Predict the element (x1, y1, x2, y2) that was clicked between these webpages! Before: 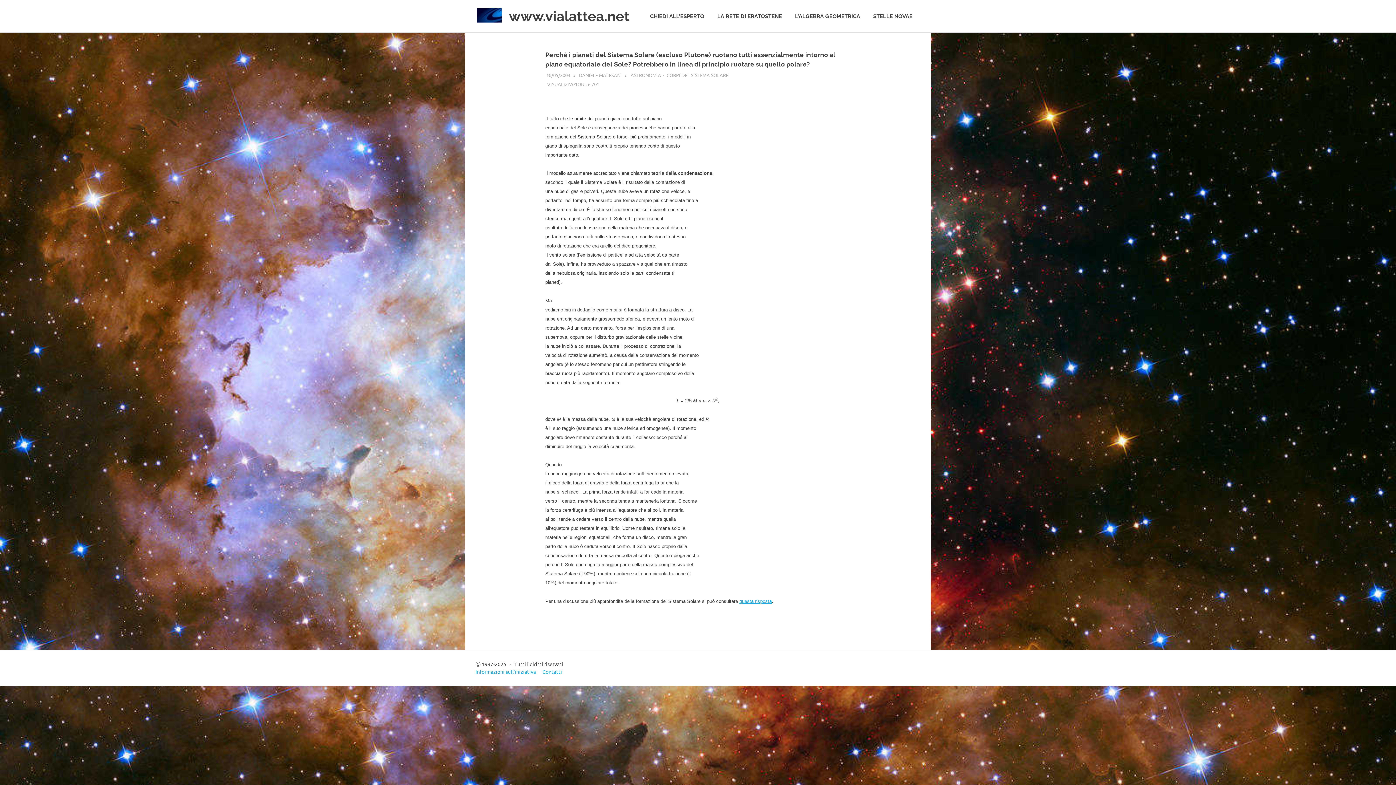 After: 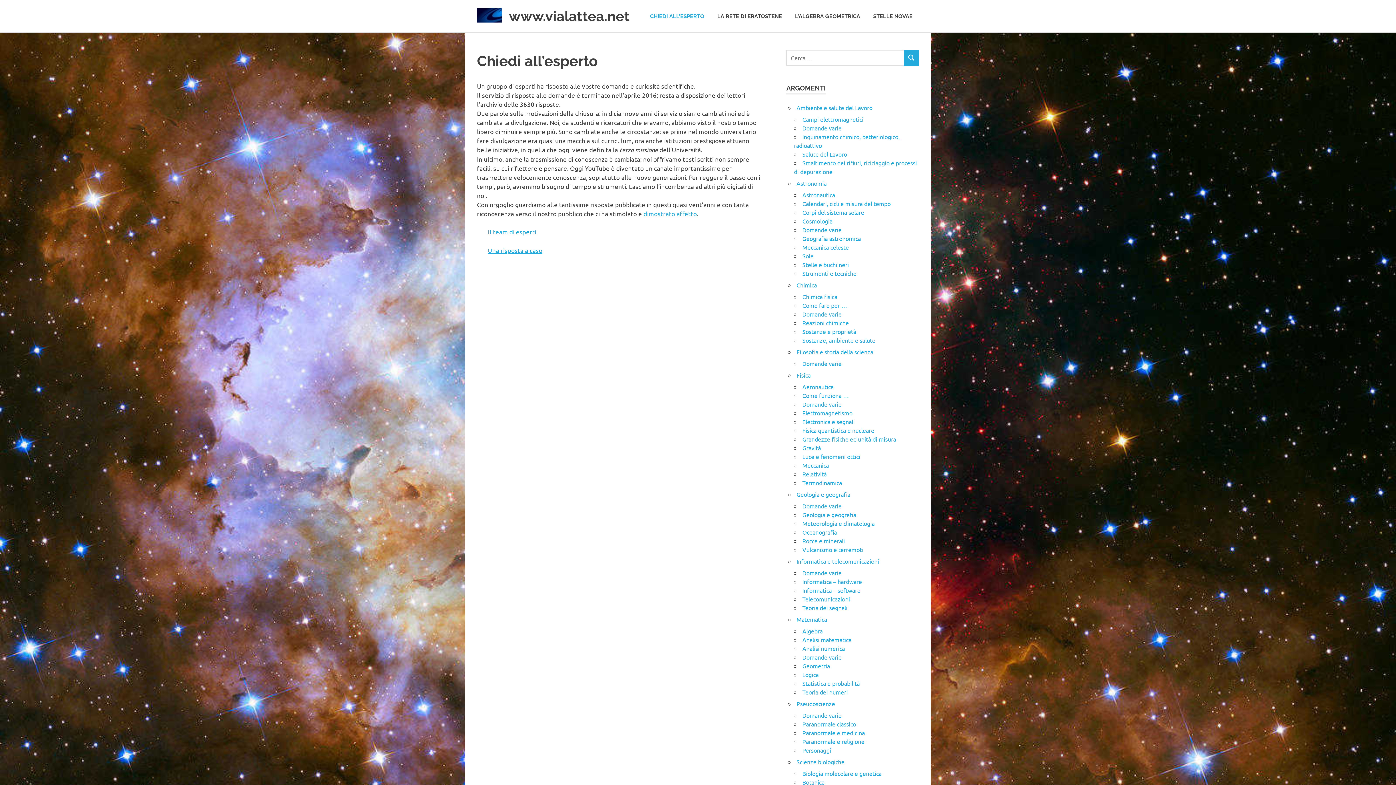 Action: label: CHIEDI ALL’ESPERTO bbox: (643, 5, 710, 26)